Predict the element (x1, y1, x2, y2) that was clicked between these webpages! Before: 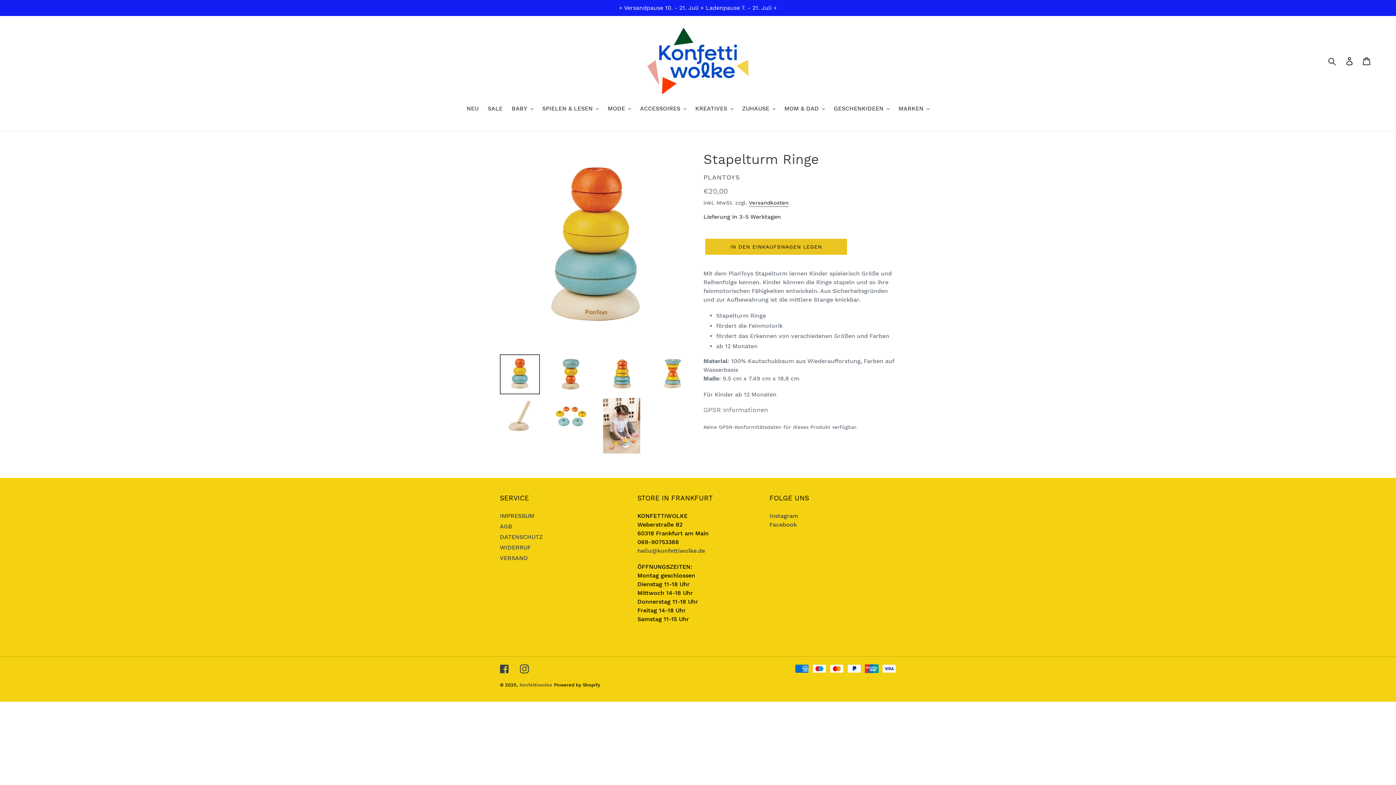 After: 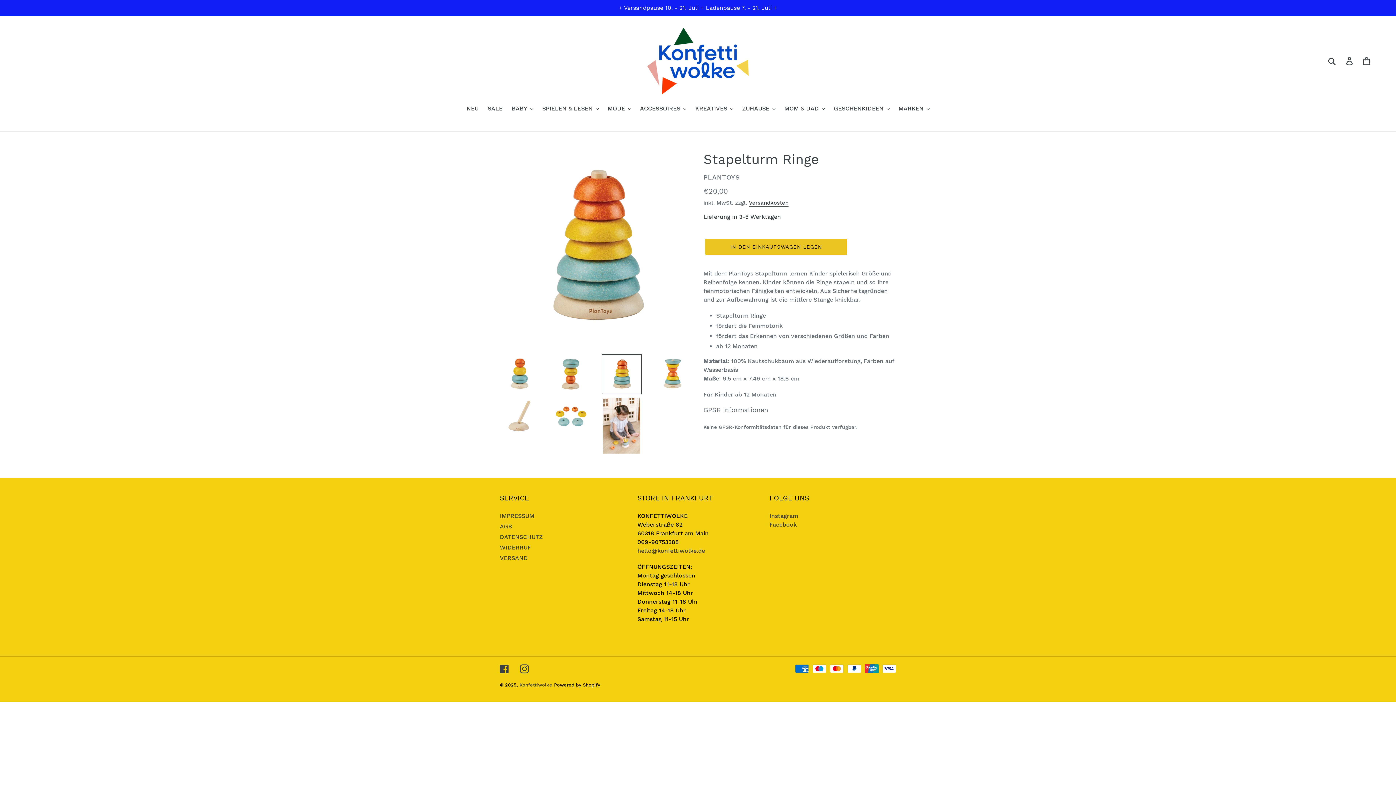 Action: bbox: (601, 354, 641, 394)